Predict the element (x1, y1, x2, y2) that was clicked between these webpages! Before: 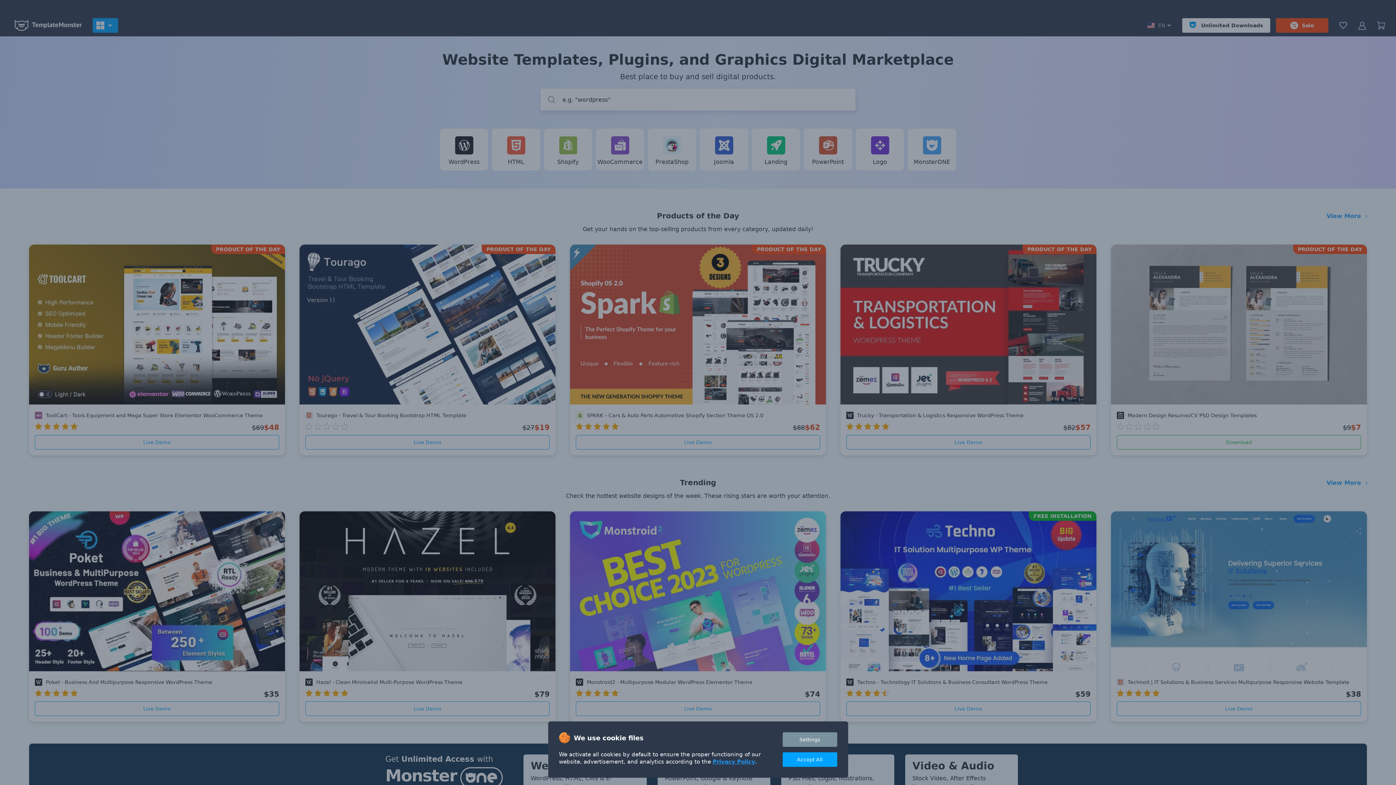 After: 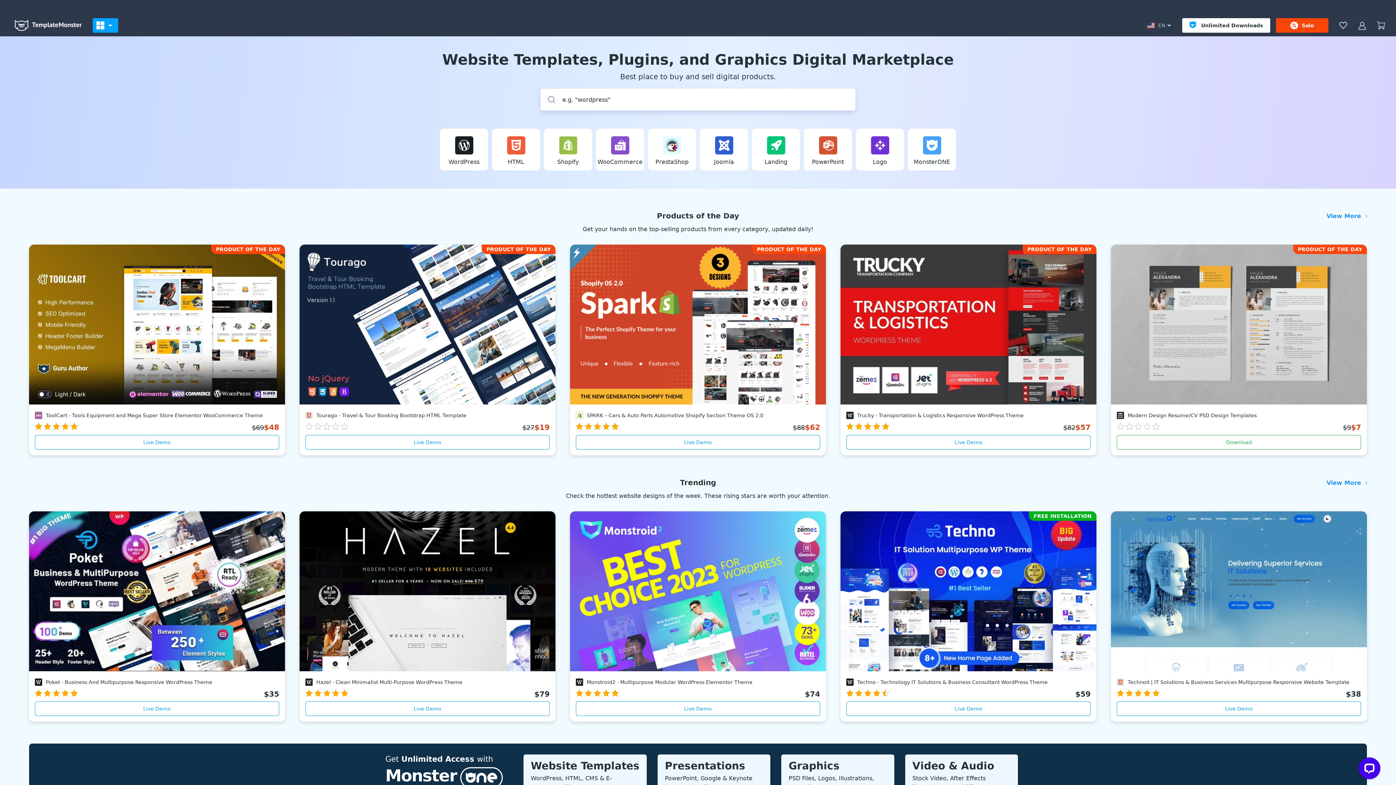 Action: bbox: (782, 752, 837, 767) label: Accept All